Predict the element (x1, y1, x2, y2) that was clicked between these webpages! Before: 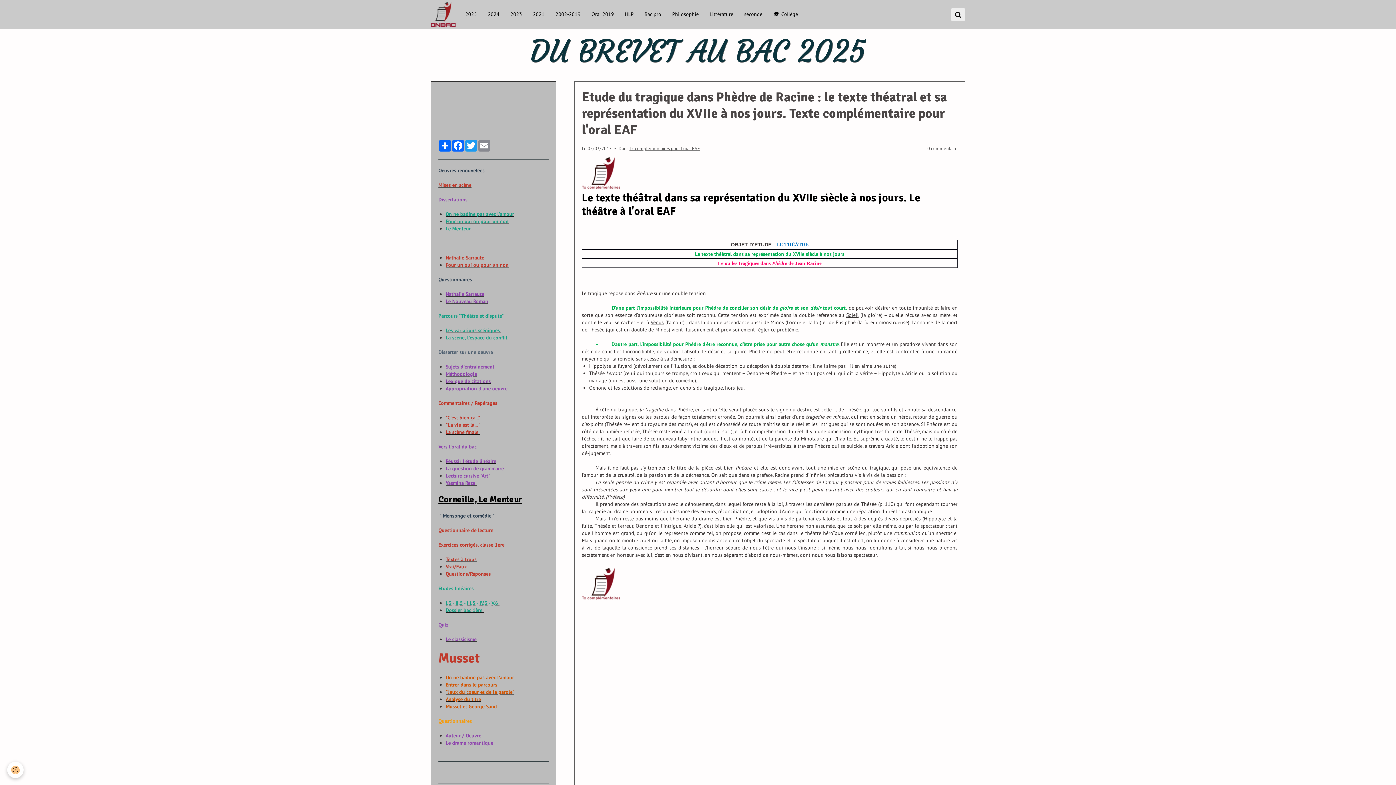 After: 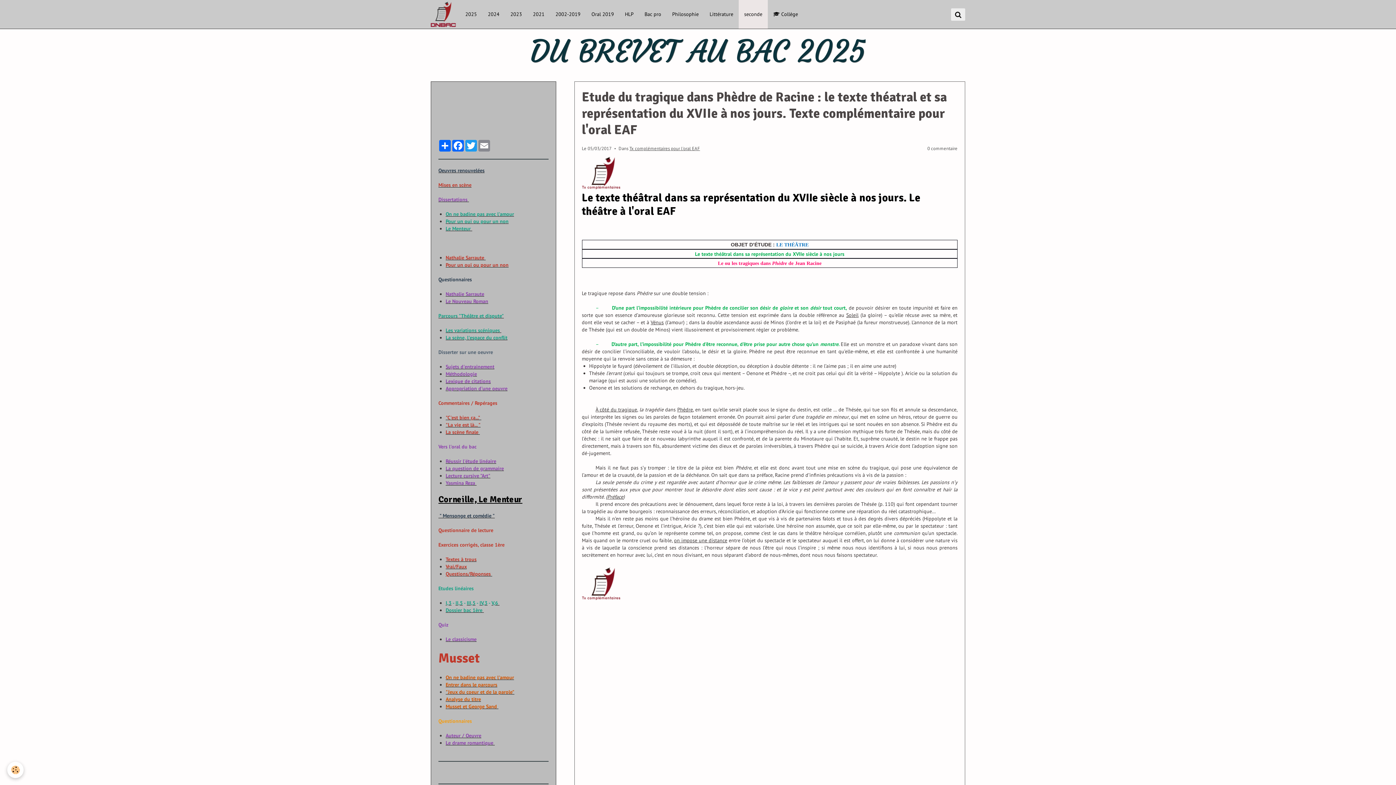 Action: bbox: (738, 0, 768, 28) label: seconde